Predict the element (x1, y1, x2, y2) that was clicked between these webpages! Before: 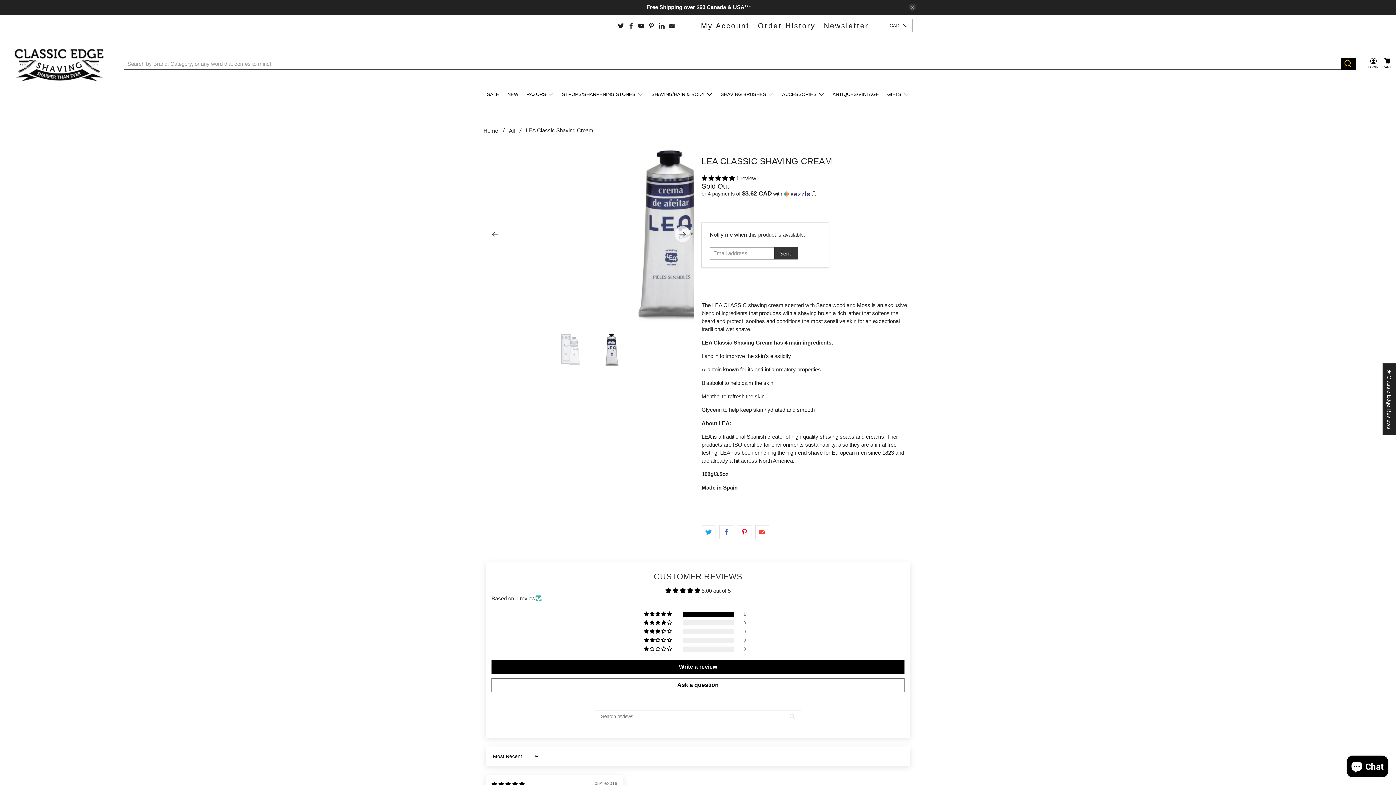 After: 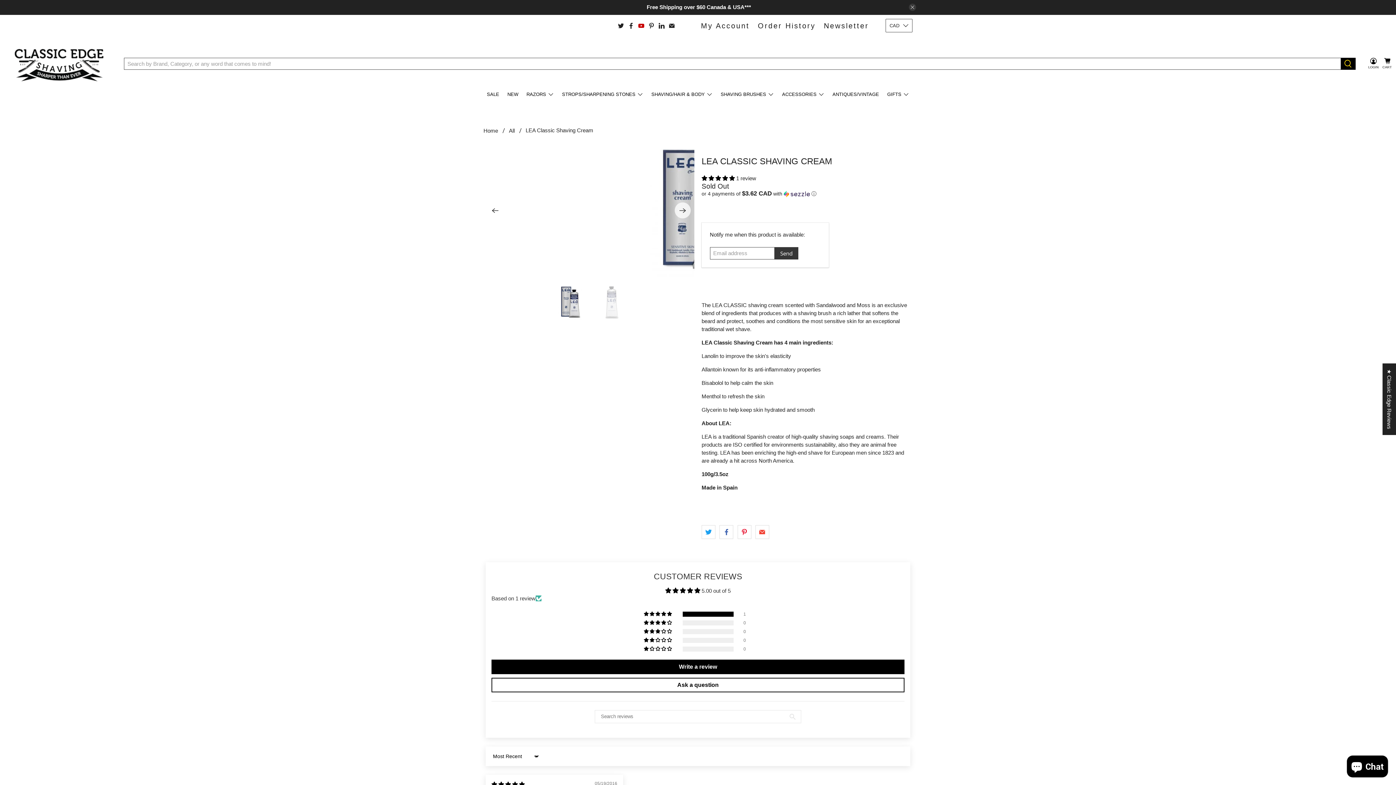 Action: bbox: (638, 22, 644, 28)